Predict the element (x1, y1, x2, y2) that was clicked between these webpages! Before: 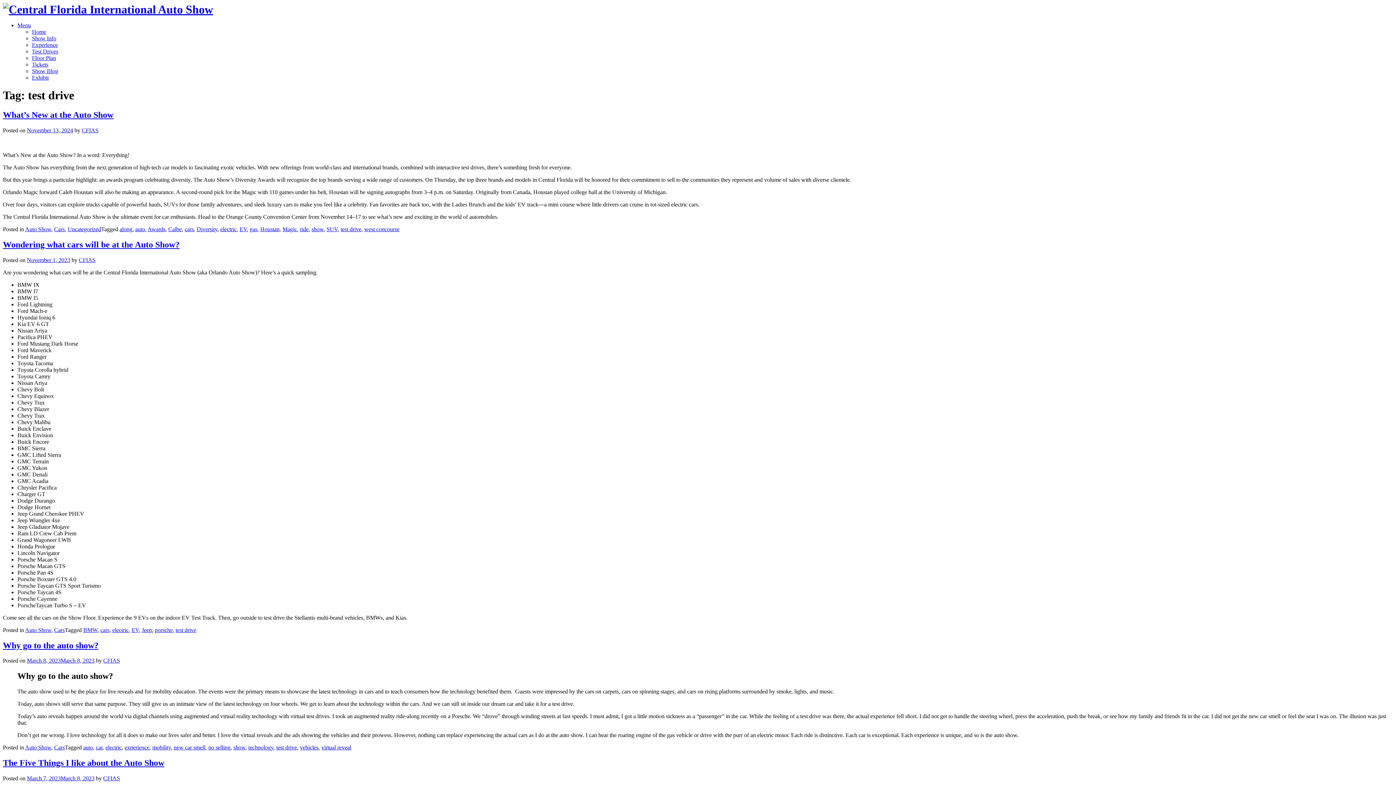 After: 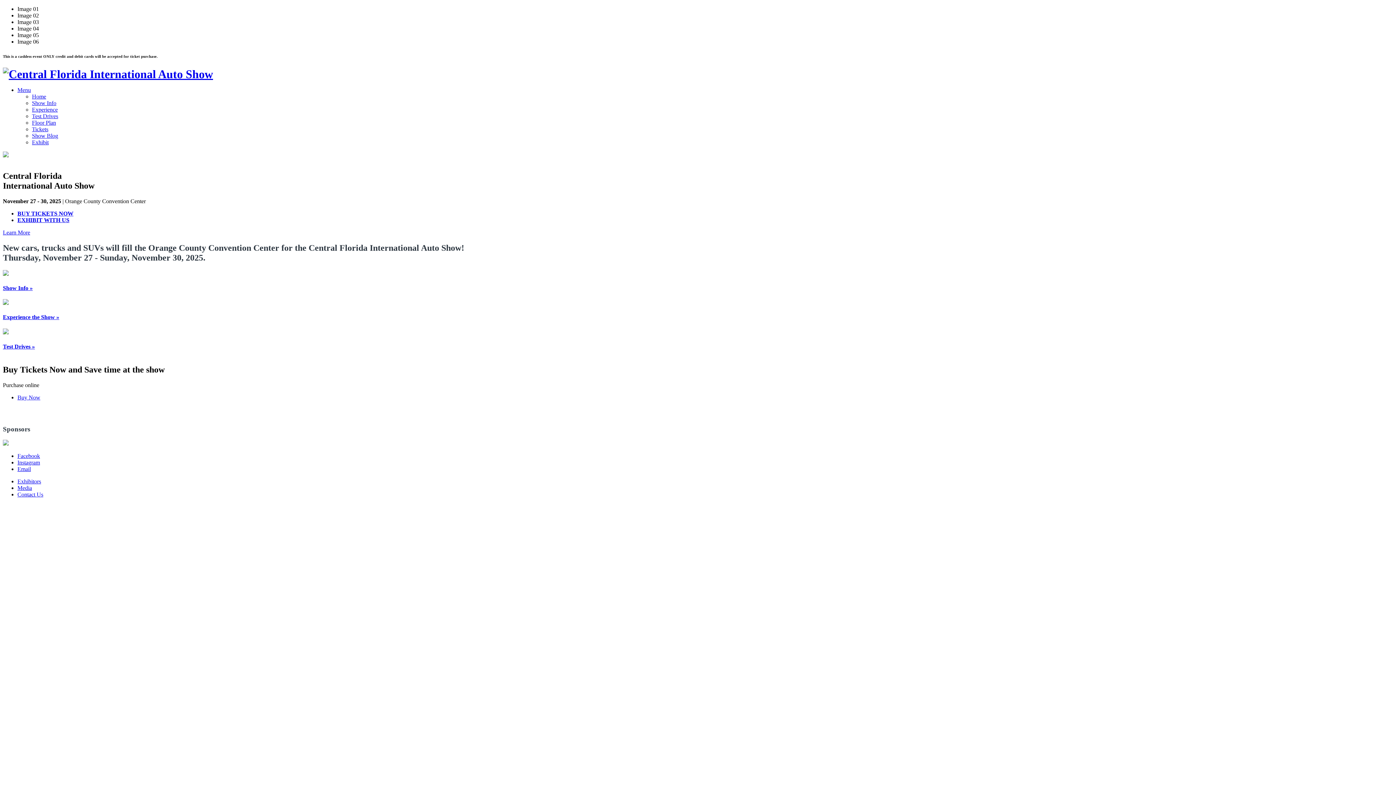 Action: bbox: (32, 28, 46, 34) label: Home